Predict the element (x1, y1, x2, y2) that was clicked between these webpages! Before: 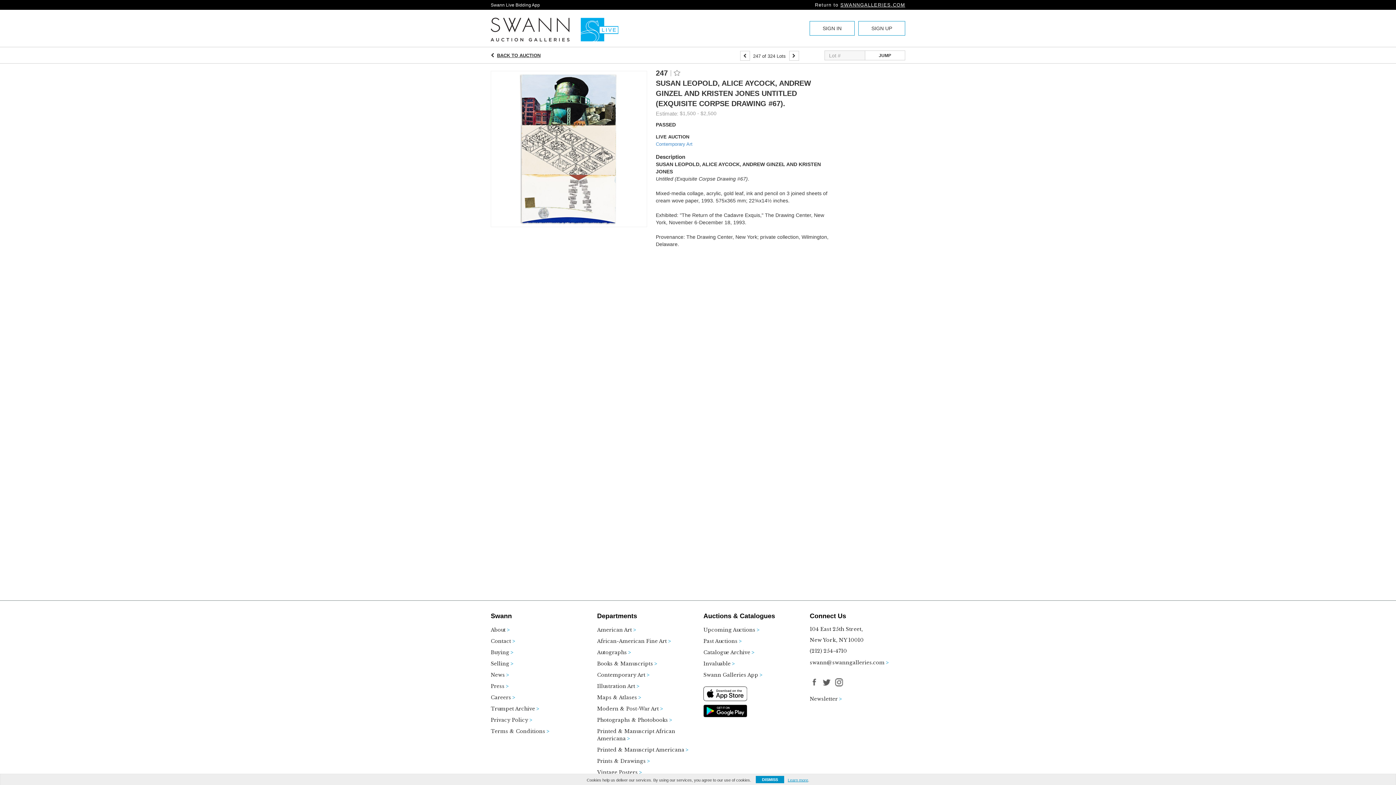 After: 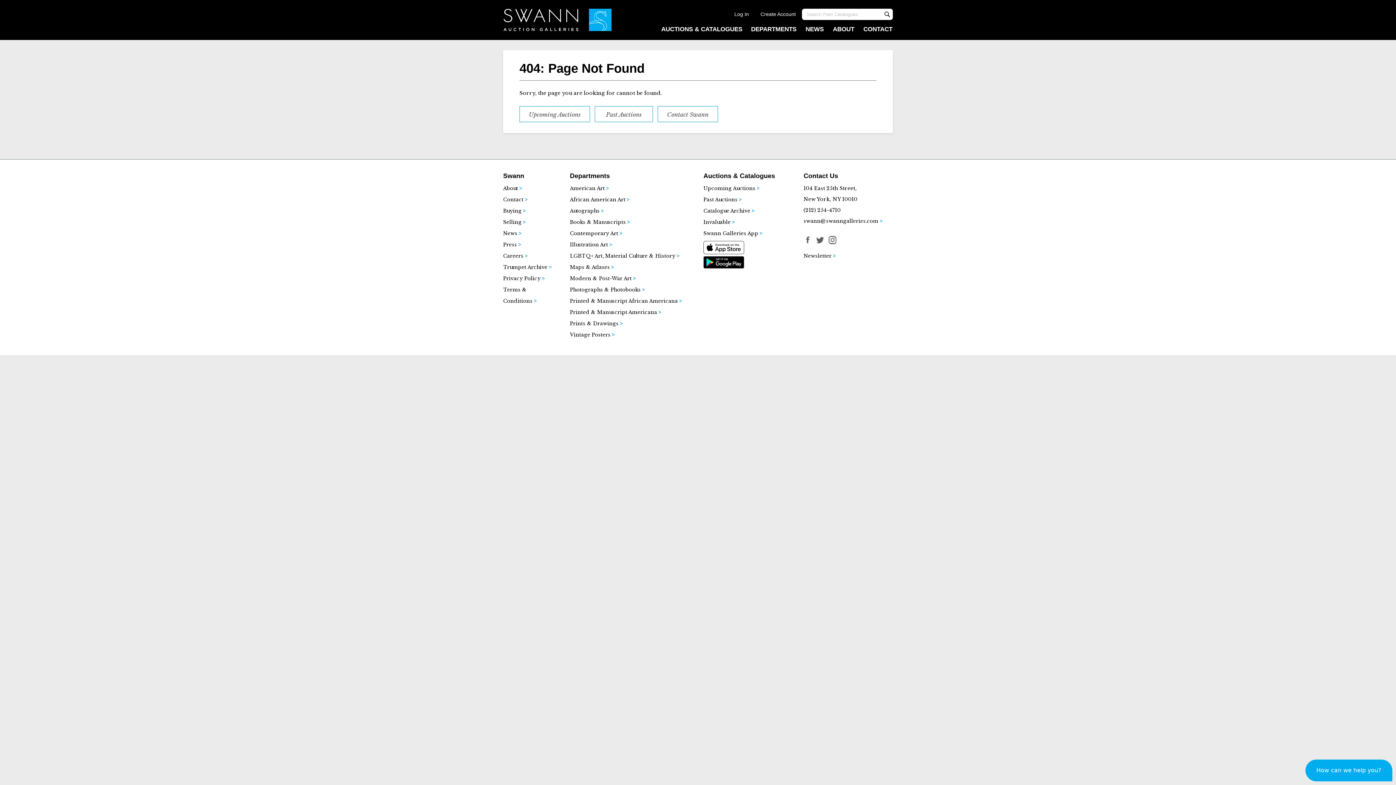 Action: bbox: (490, 705, 549, 717) label: Trumpet Archive